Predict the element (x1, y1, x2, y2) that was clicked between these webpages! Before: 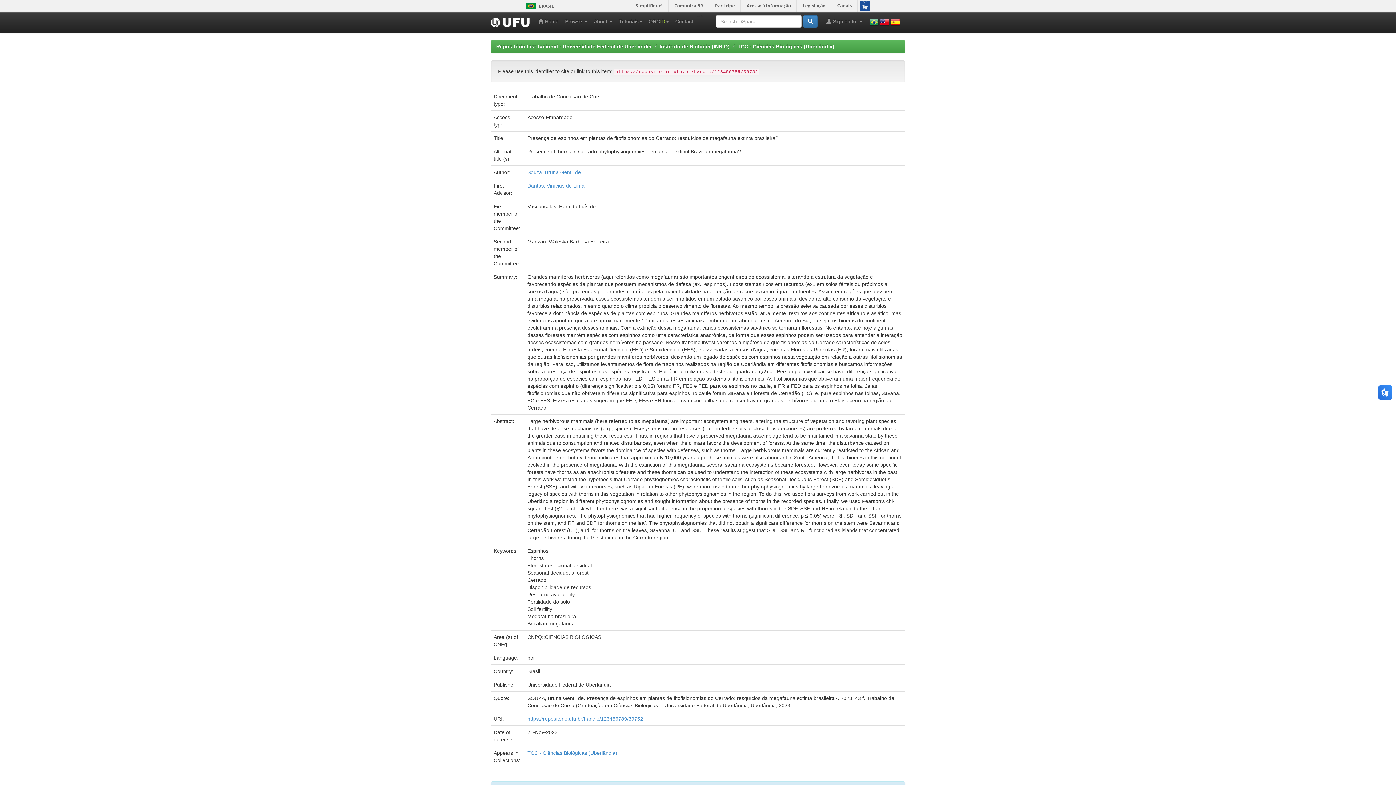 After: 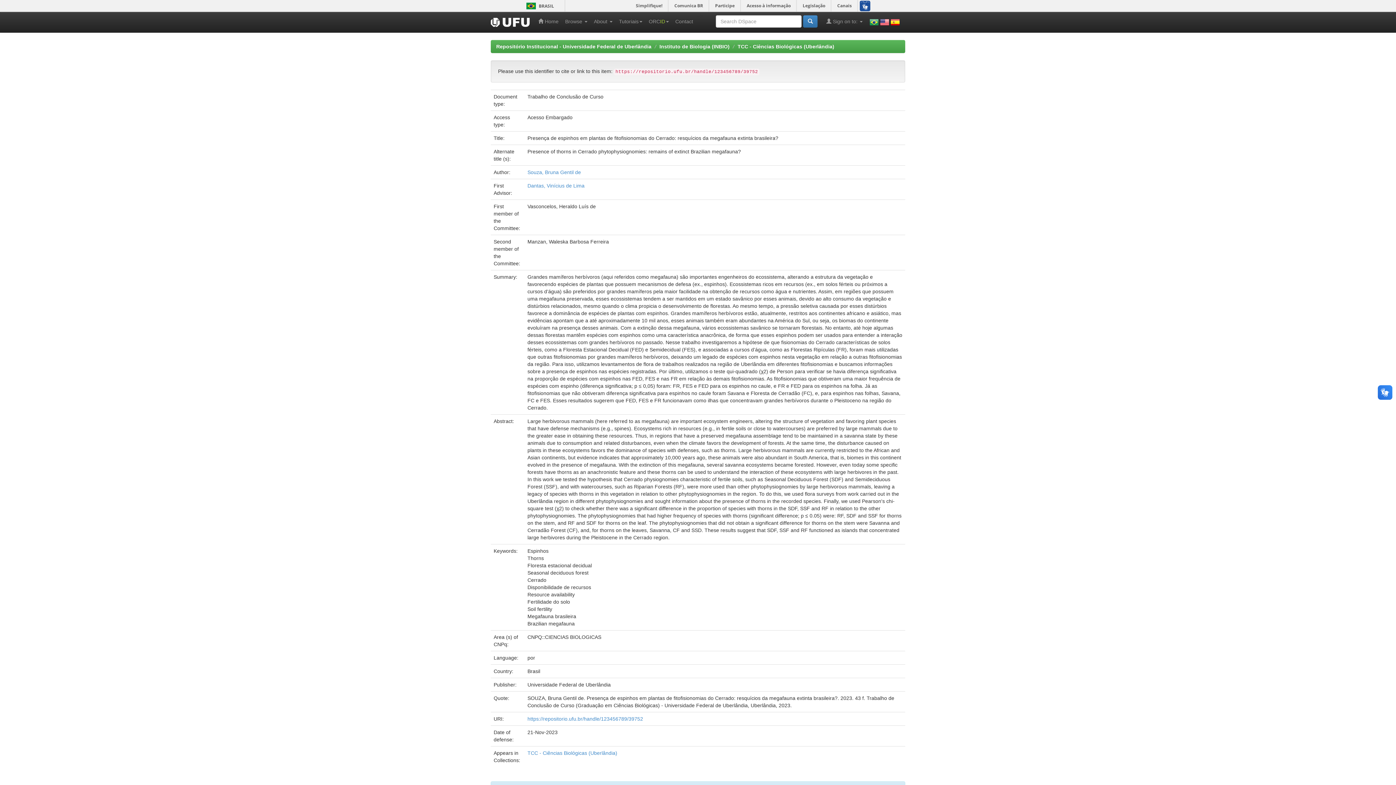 Action: bbox: (880, 18, 889, 24)